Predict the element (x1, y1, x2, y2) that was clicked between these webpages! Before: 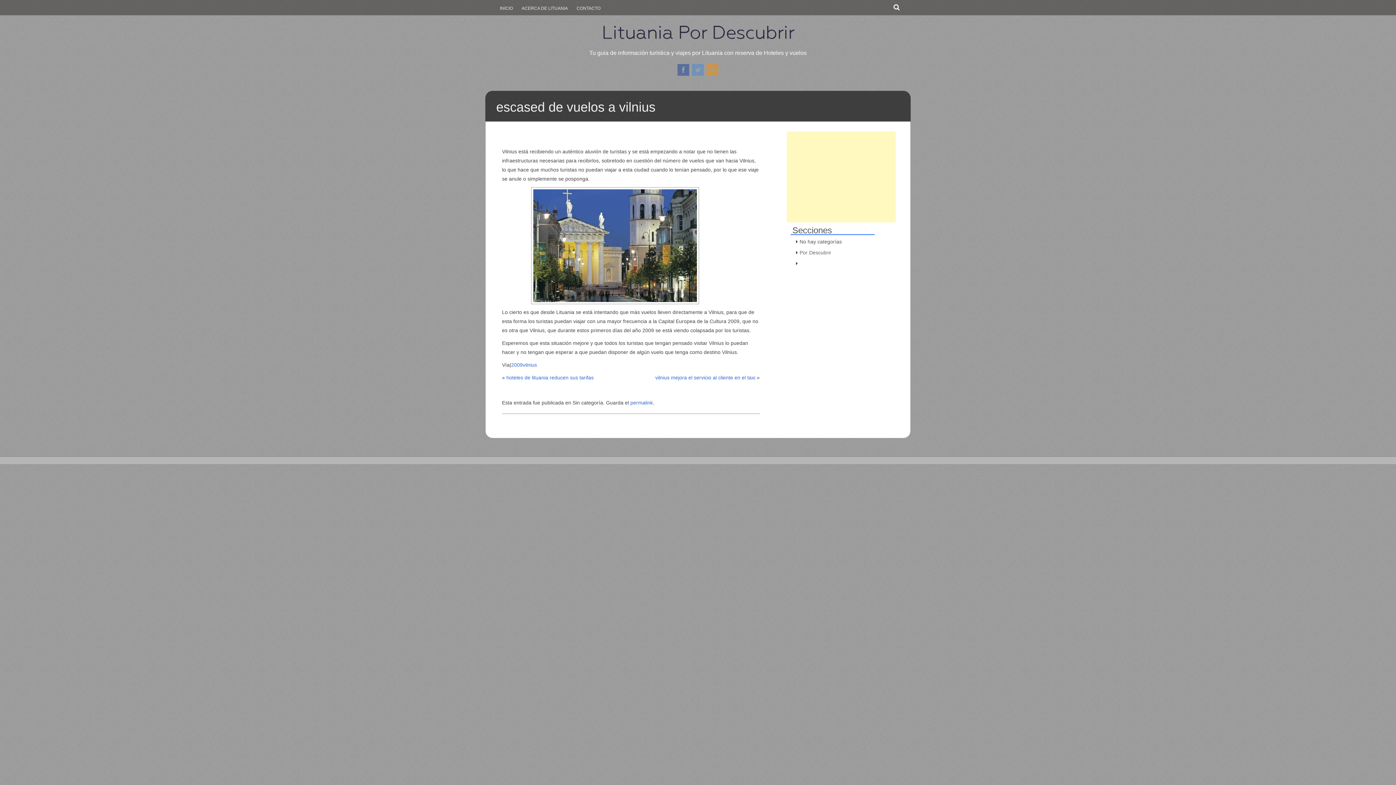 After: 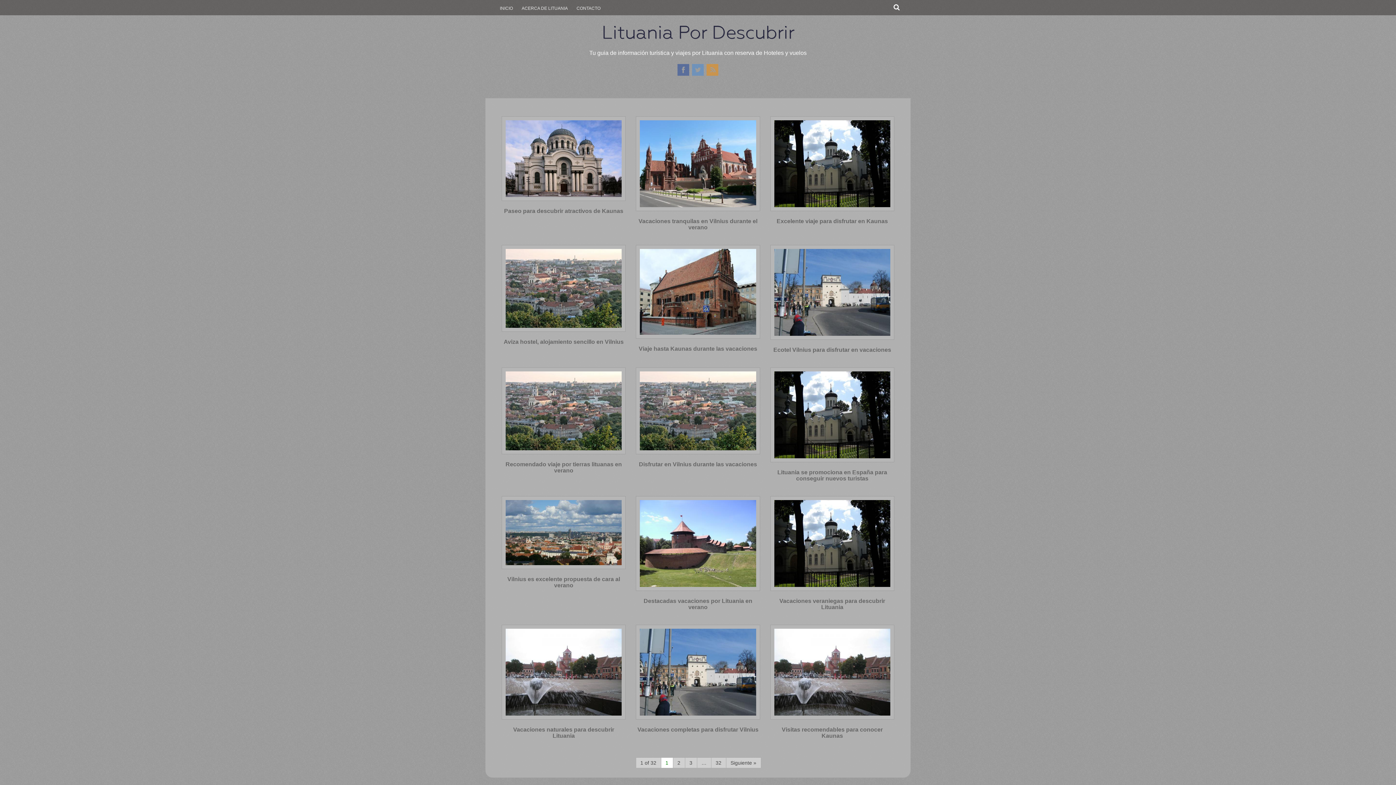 Action: bbox: (601, 21, 794, 42) label: Lituania Por Descubrir